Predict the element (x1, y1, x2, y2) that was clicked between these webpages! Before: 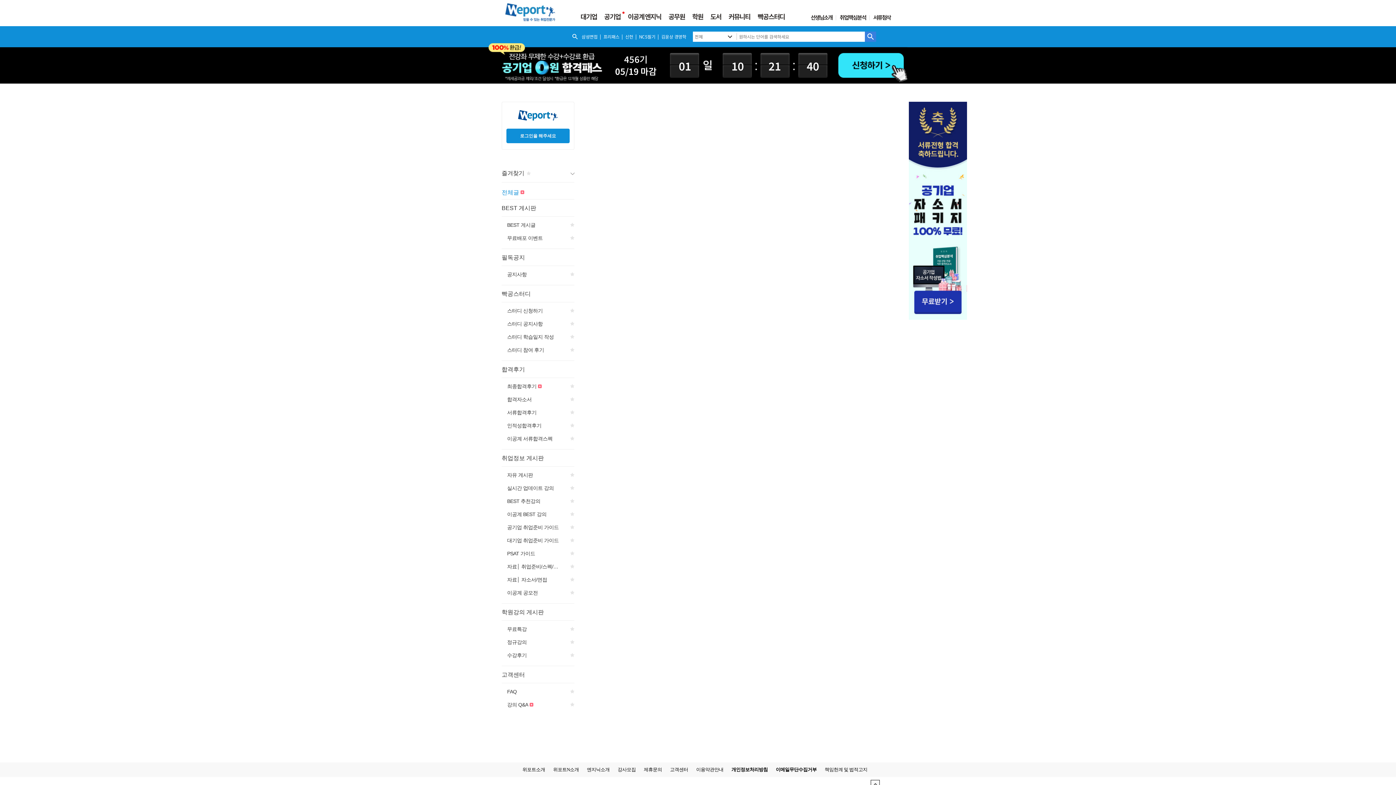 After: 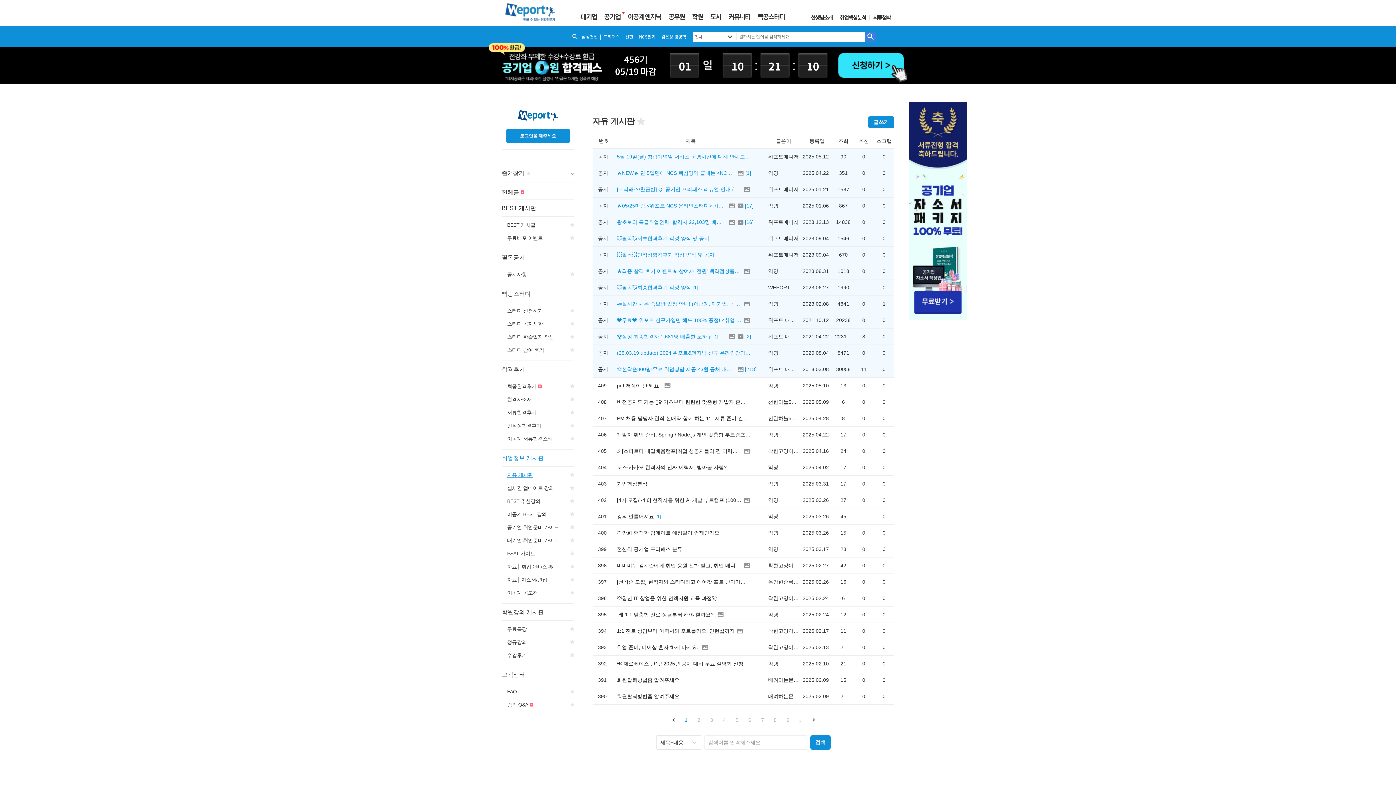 Action: label: 자유 게시판 bbox: (501, 468, 533, 481)